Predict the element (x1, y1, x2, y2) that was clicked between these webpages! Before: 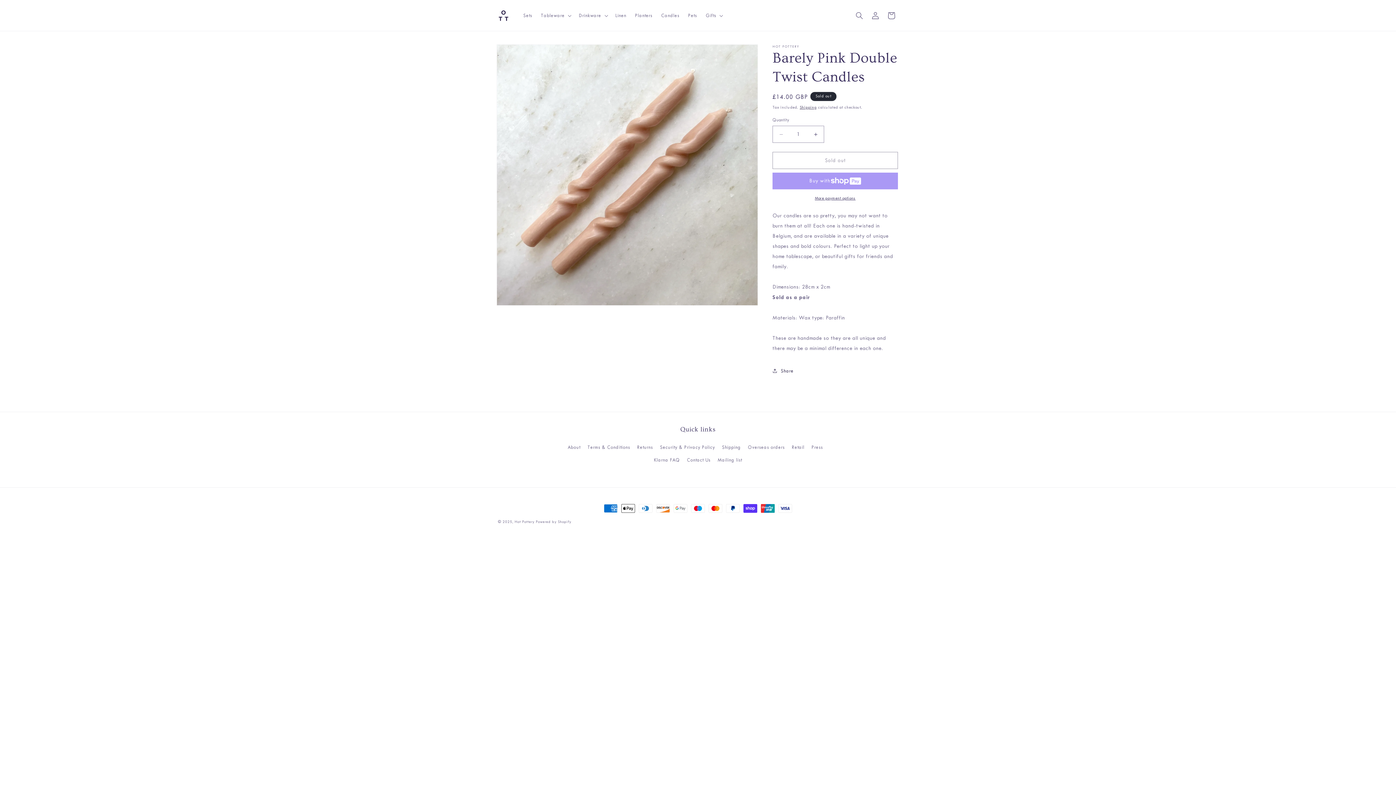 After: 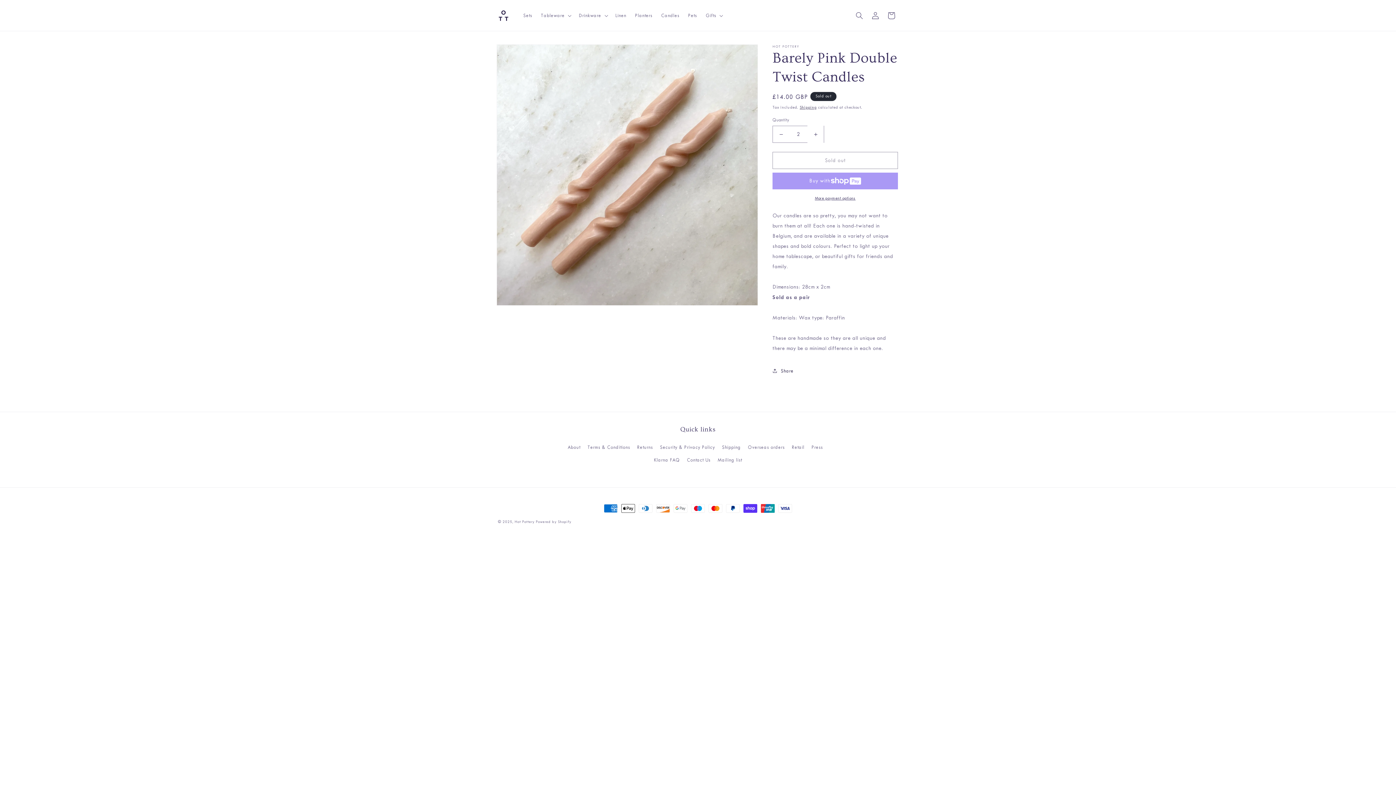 Action: label: Increase quantity for Barely Pink Double Twist Candles bbox: (807, 125, 824, 142)